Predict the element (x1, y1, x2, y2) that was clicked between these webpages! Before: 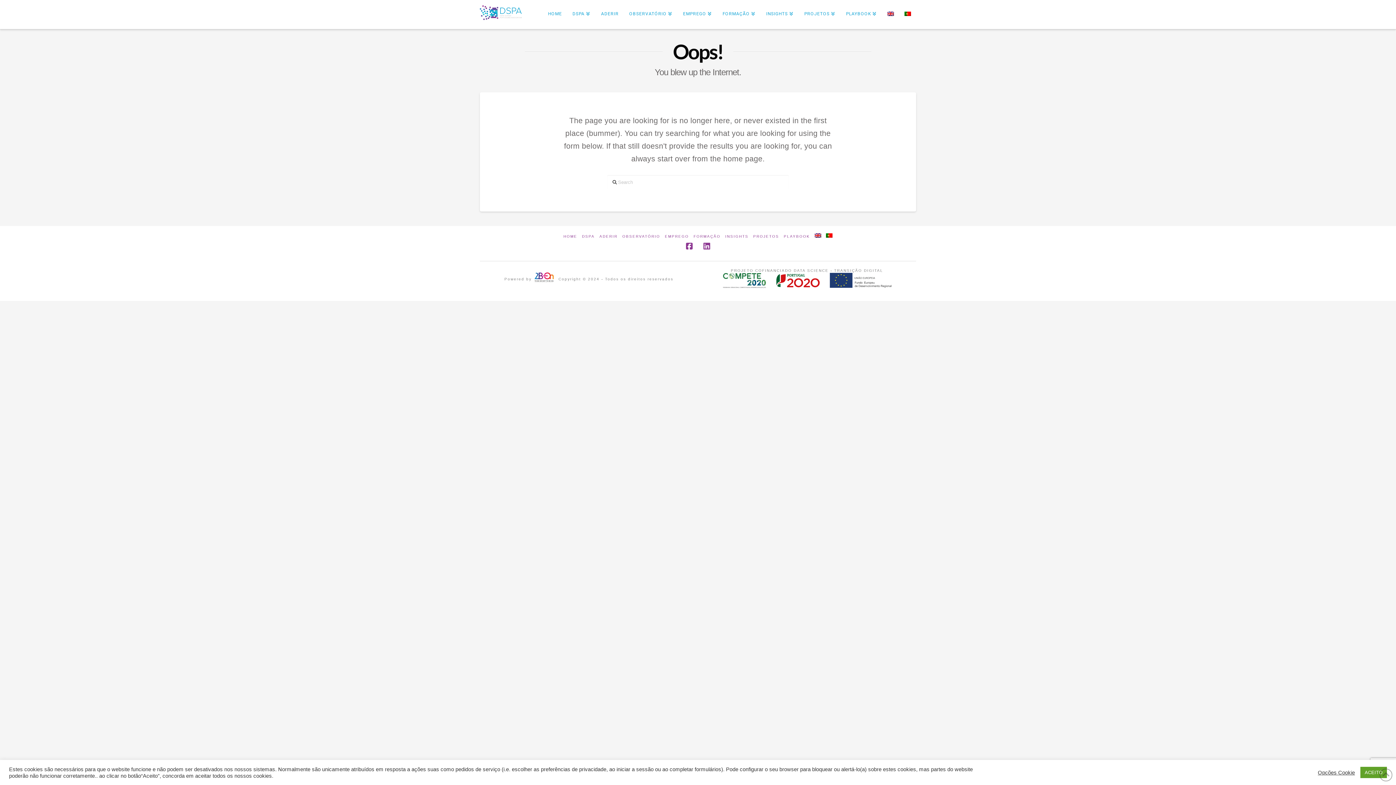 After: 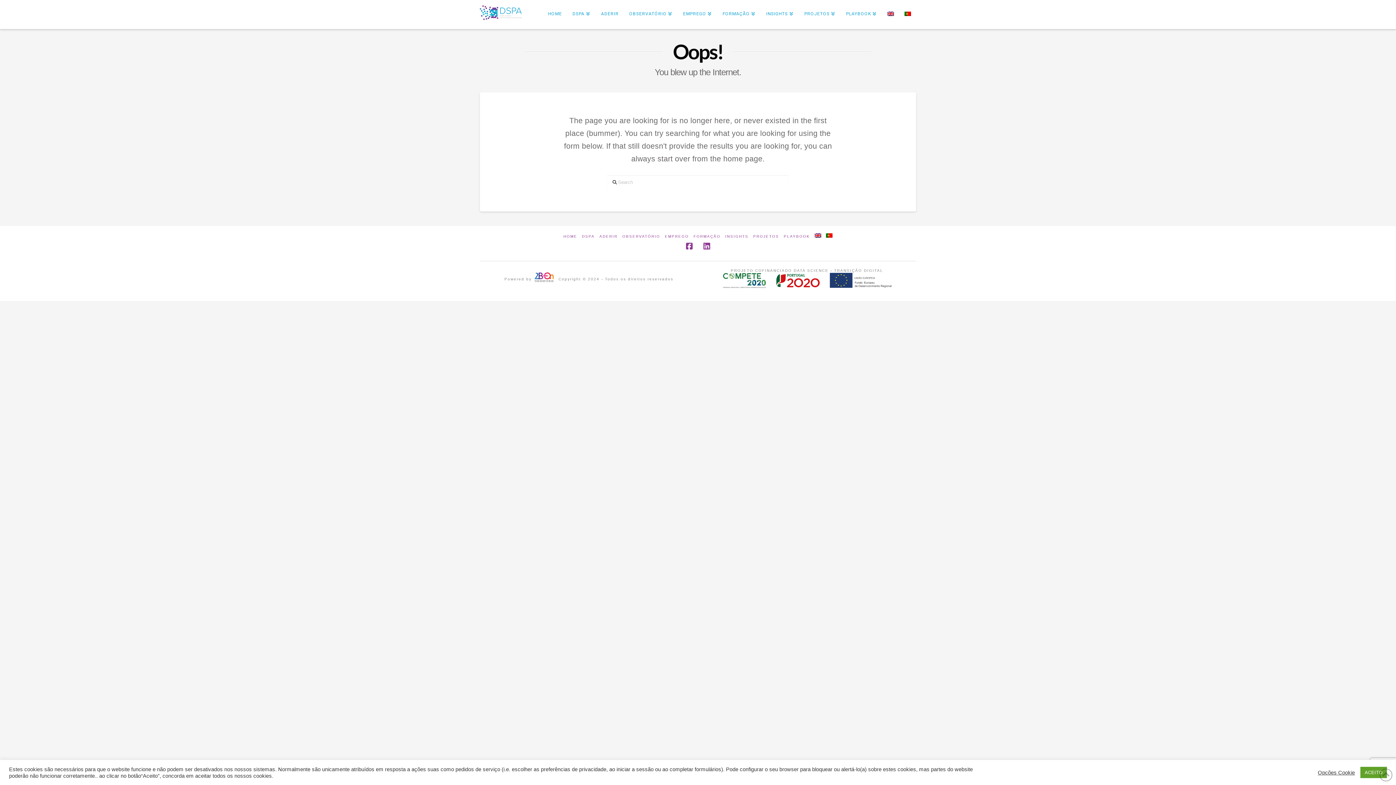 Action: bbox: (686, 242, 692, 250)